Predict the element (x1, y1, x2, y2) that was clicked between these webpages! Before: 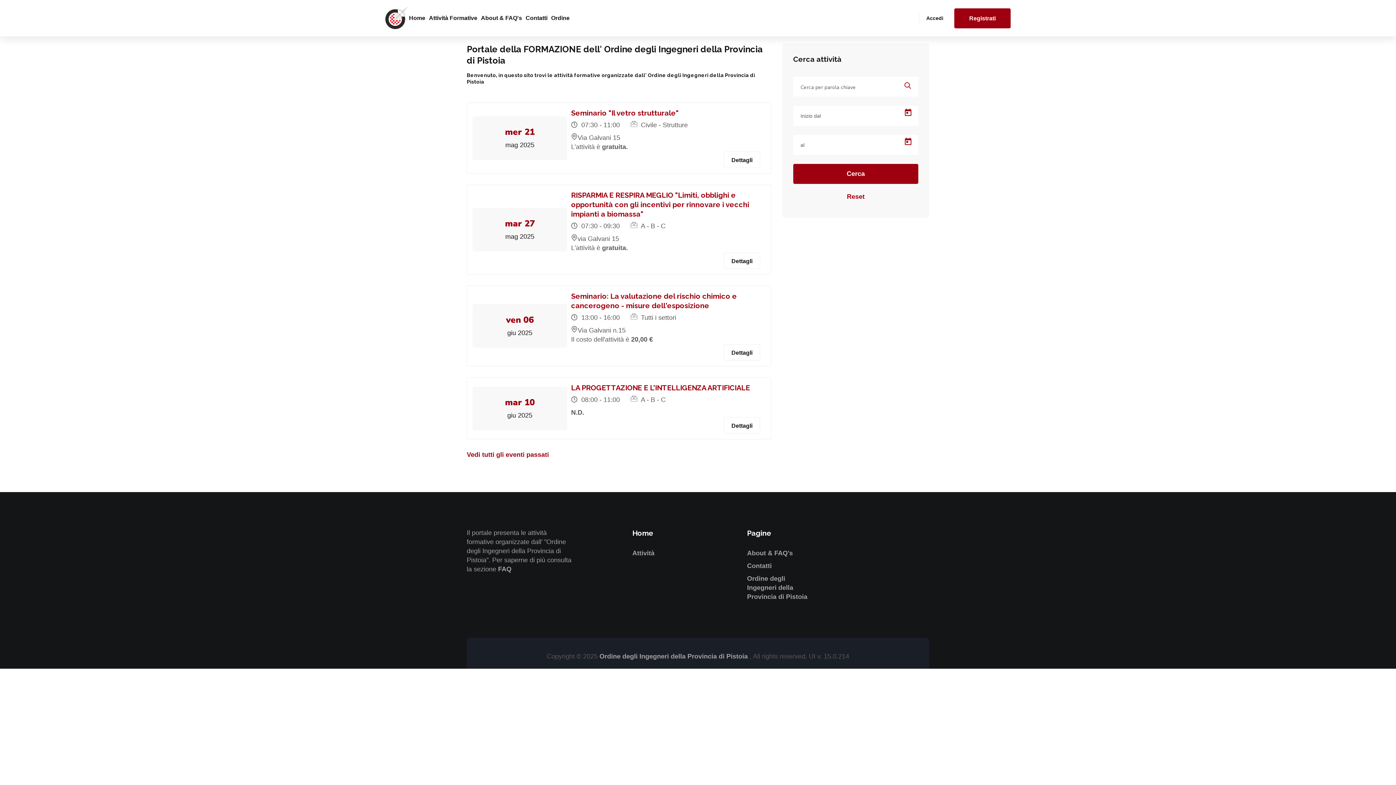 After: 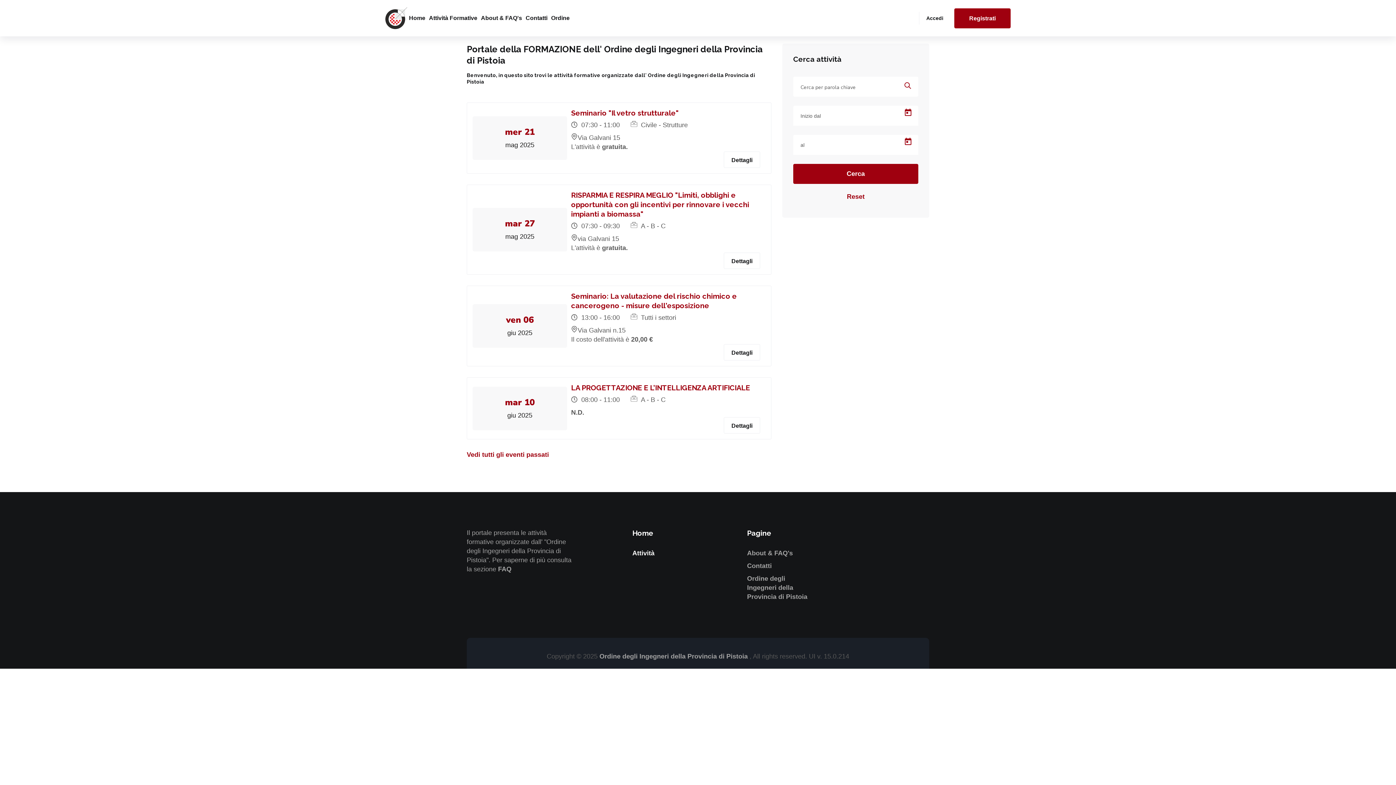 Action: label: Attività bbox: (632, 549, 654, 557)